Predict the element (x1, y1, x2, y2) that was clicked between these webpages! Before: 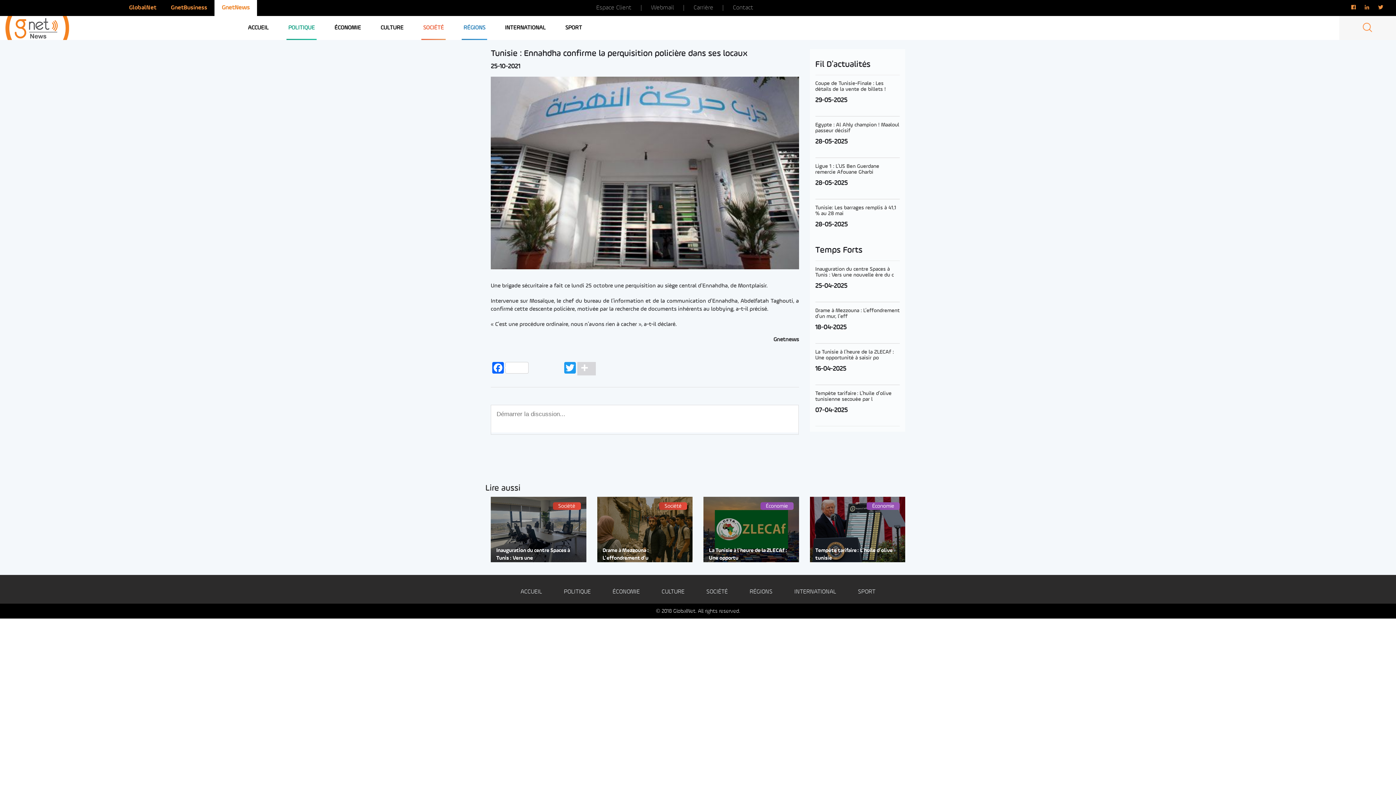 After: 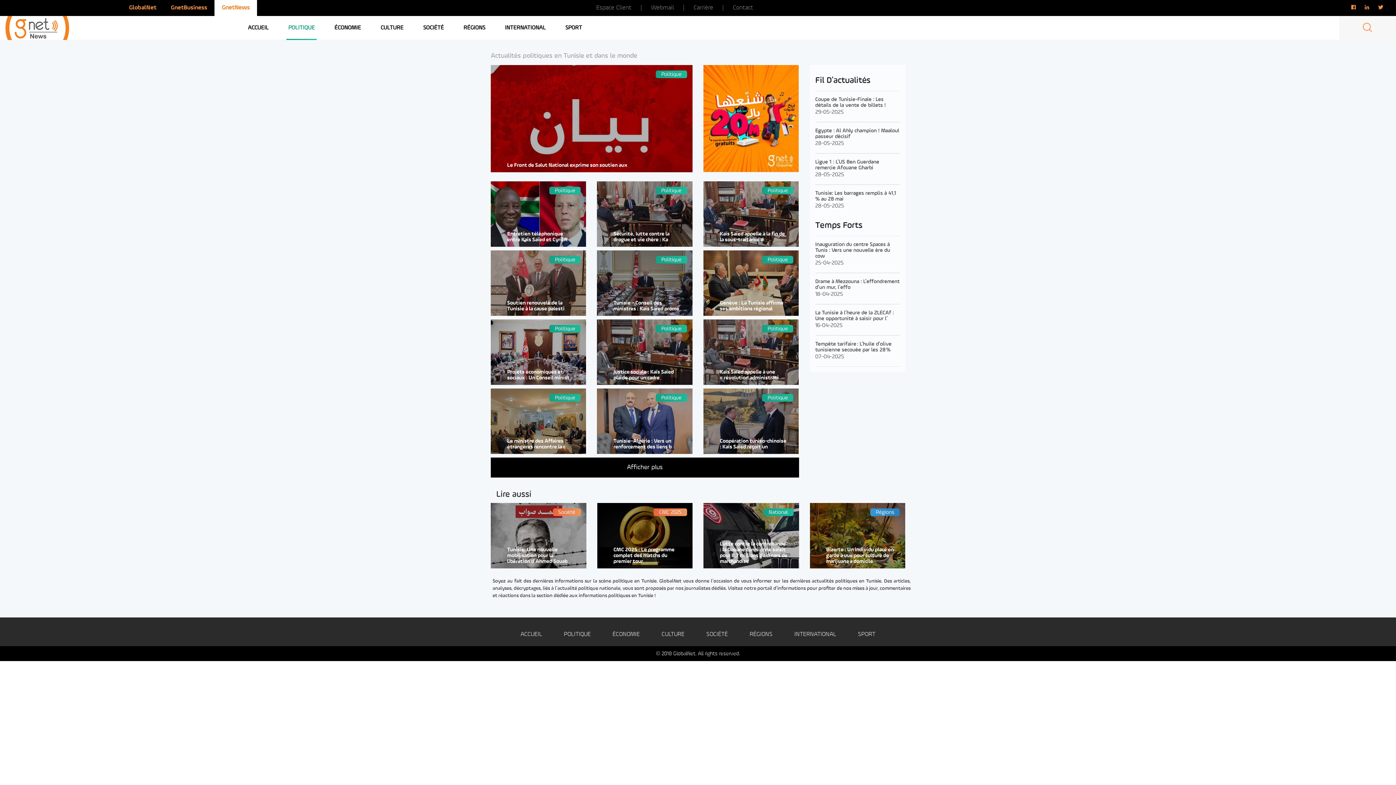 Action: label: POLITIQUE bbox: (286, 16, 316, 39)